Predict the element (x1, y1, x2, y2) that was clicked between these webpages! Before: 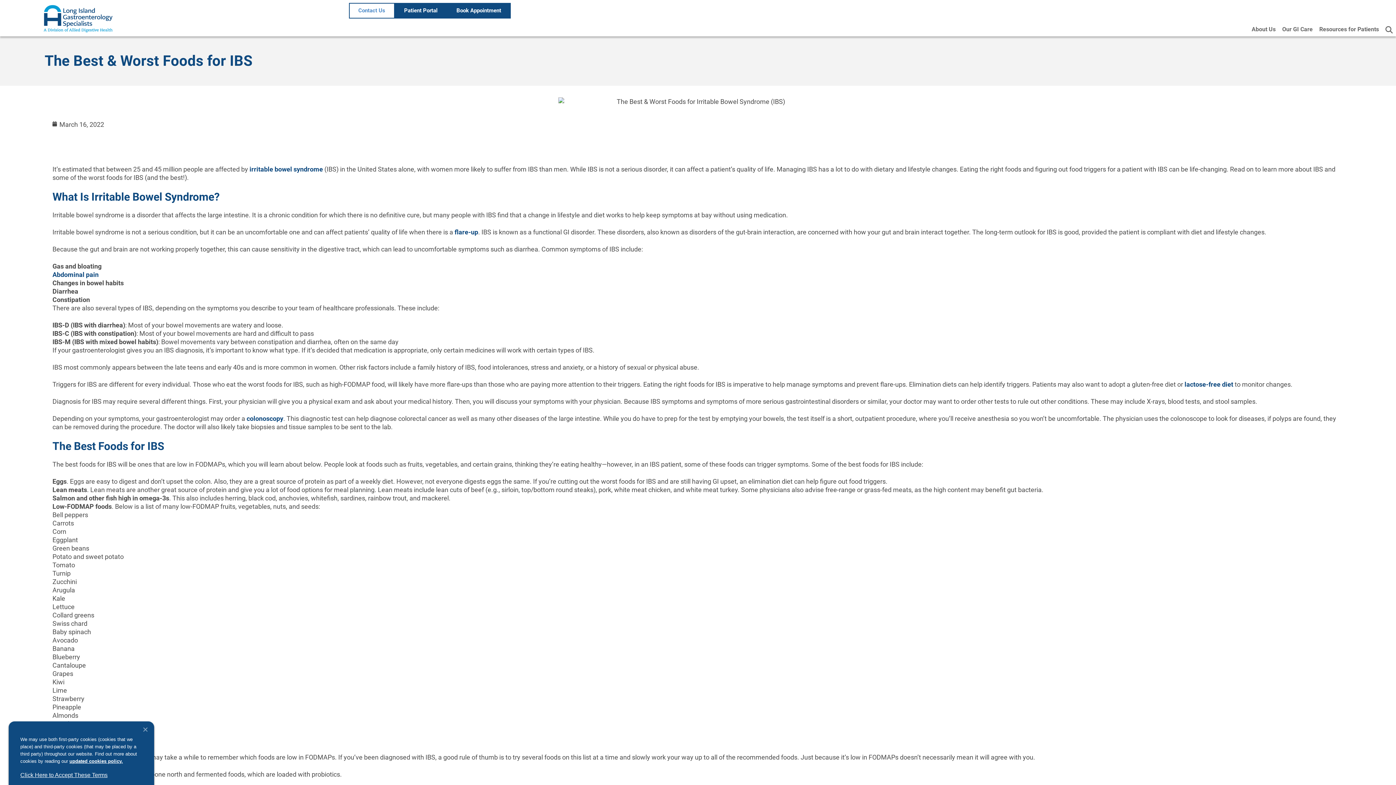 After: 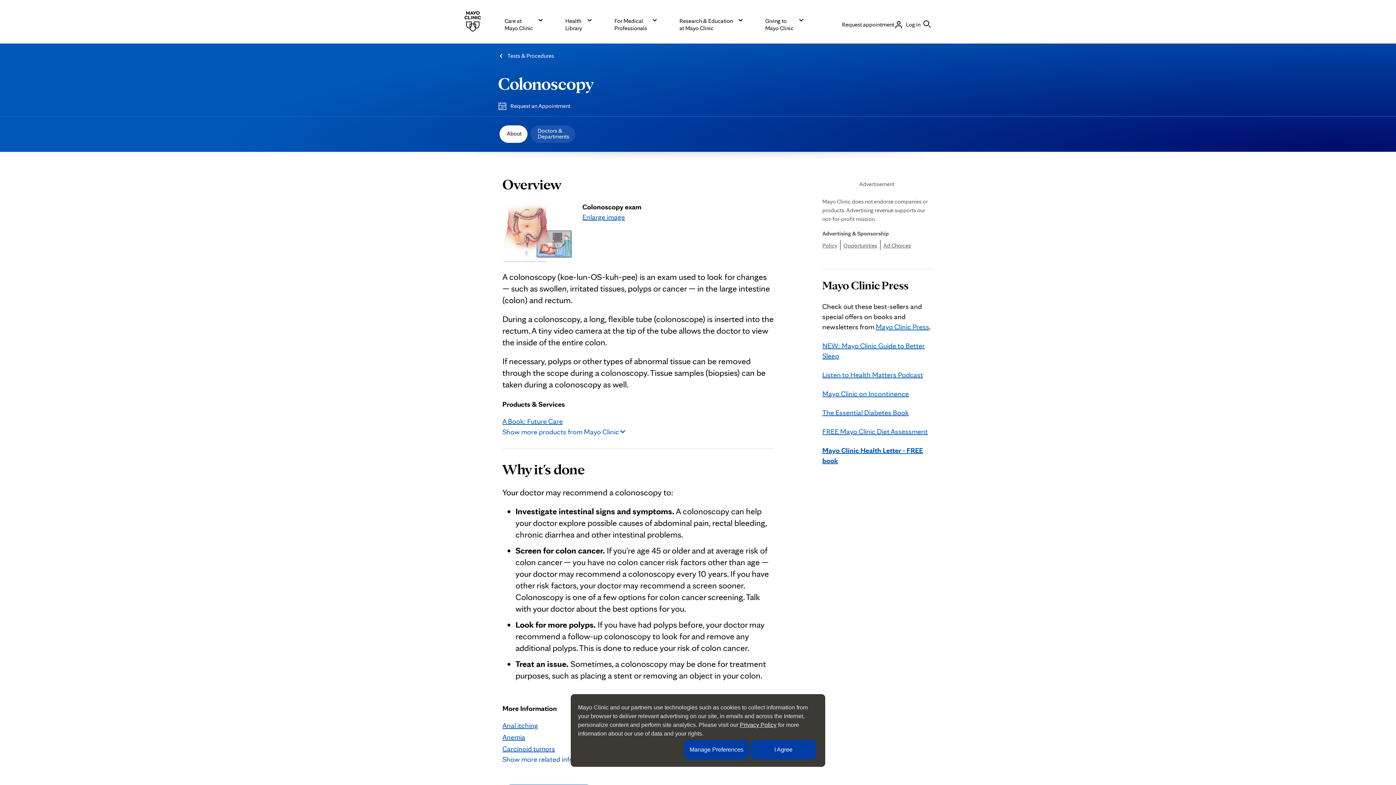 Action: label: colonoscopy bbox: (246, 414, 283, 422)